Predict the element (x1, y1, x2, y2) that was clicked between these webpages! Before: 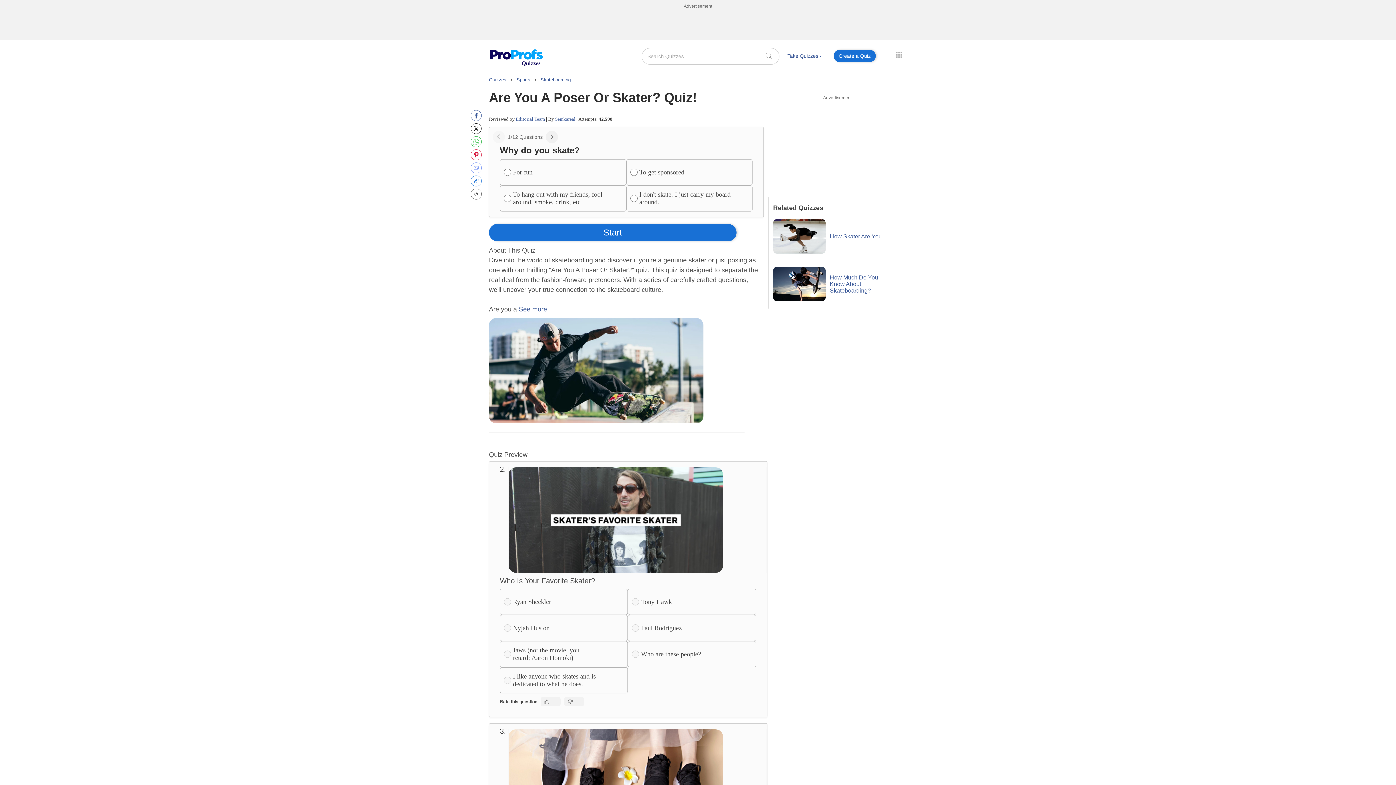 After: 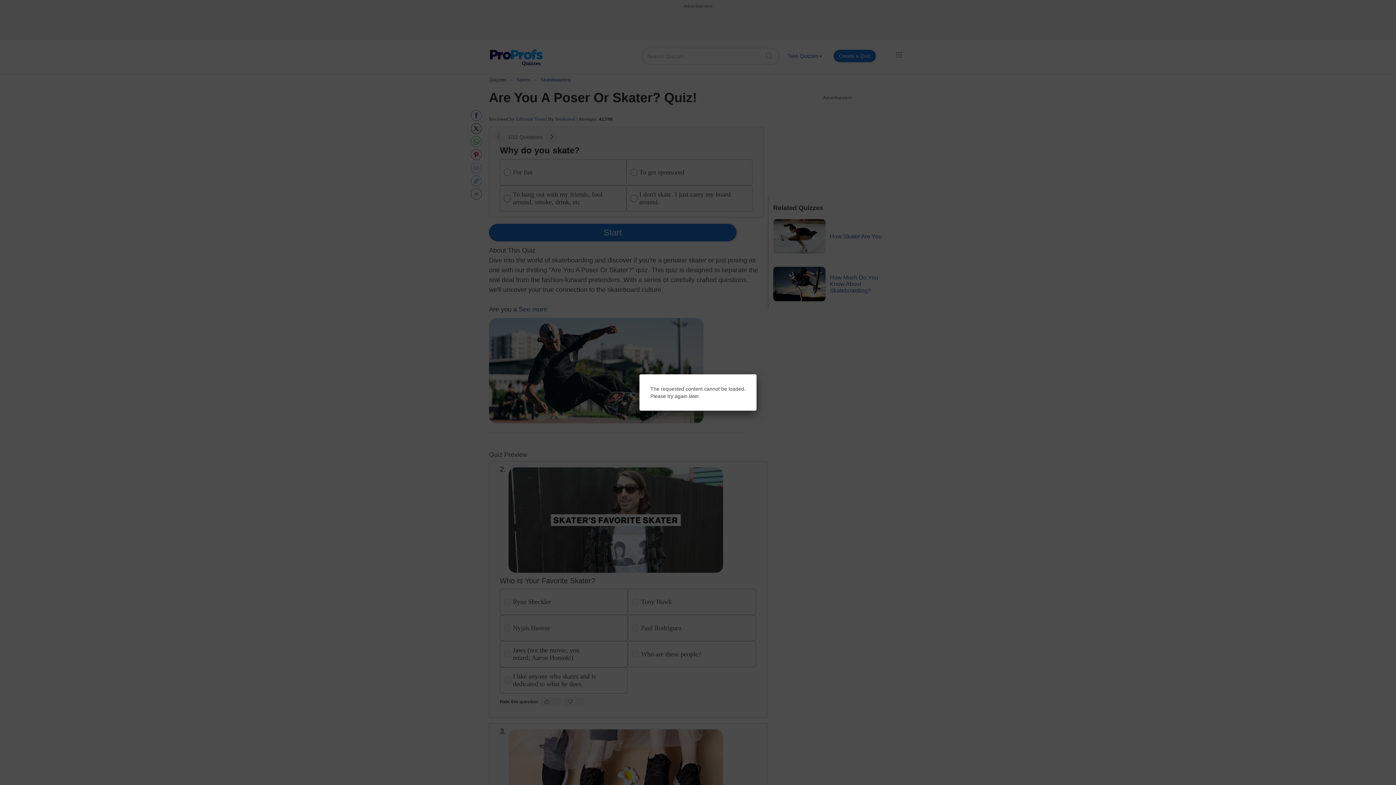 Action: bbox: (470, 188, 481, 199)